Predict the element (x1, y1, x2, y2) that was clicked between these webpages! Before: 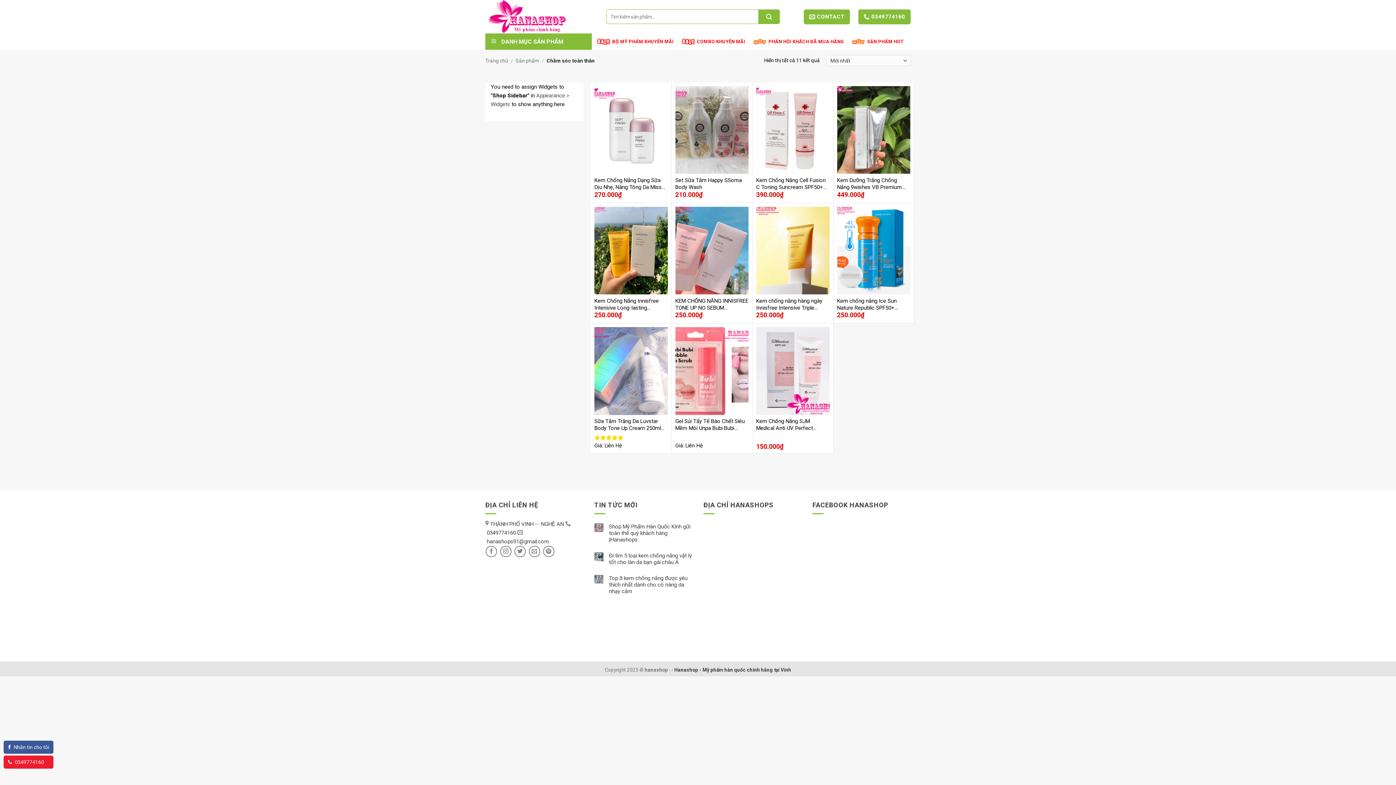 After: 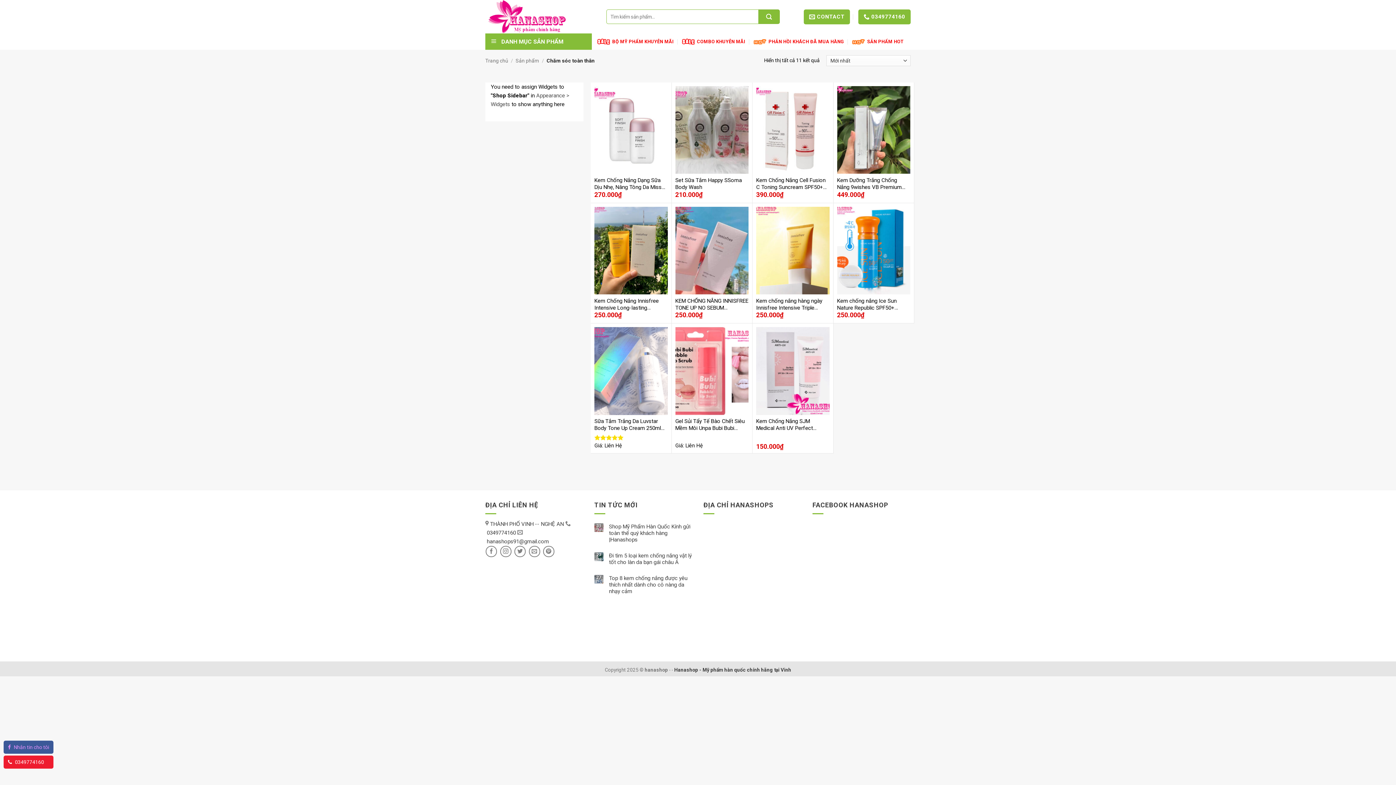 Action: label:  Nhắn tin cho tôi bbox: (3, 741, 53, 754)